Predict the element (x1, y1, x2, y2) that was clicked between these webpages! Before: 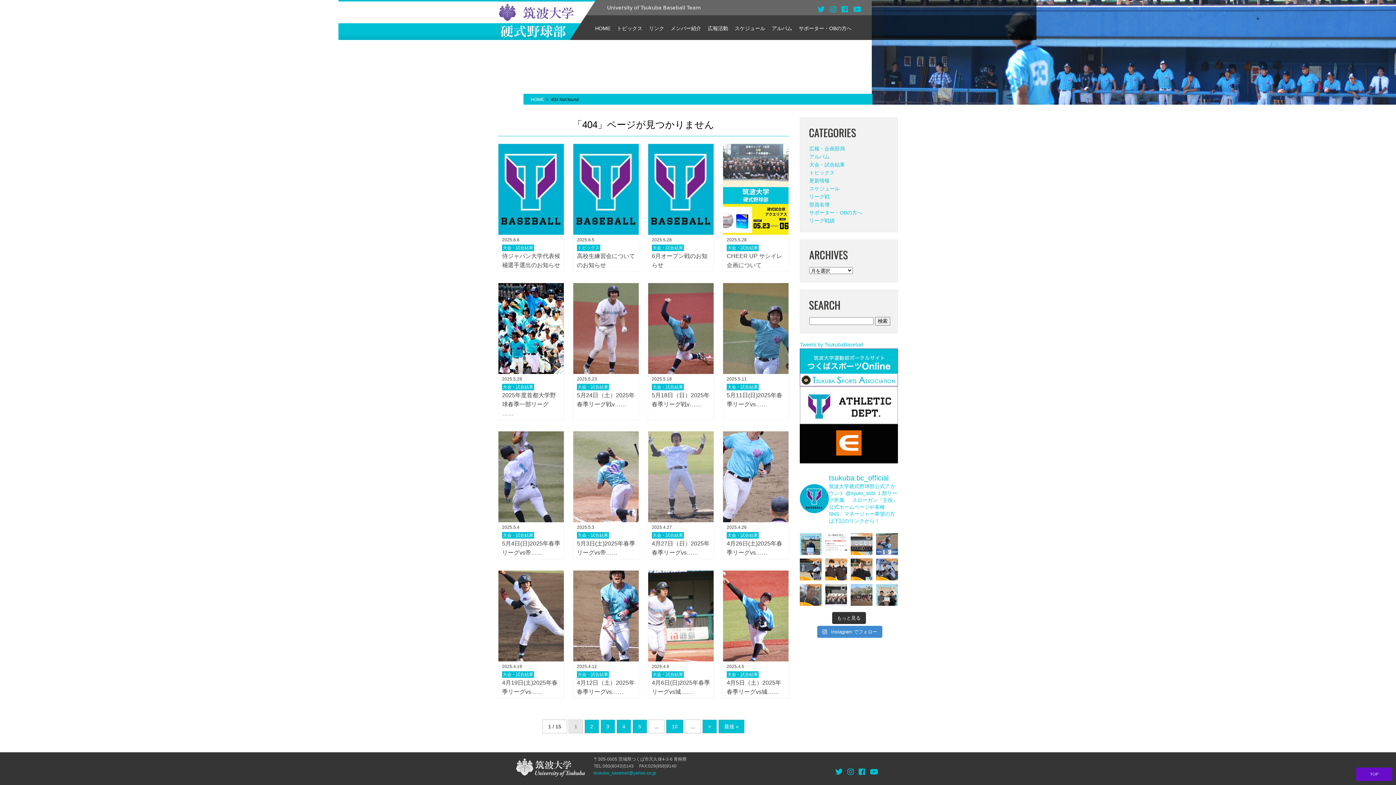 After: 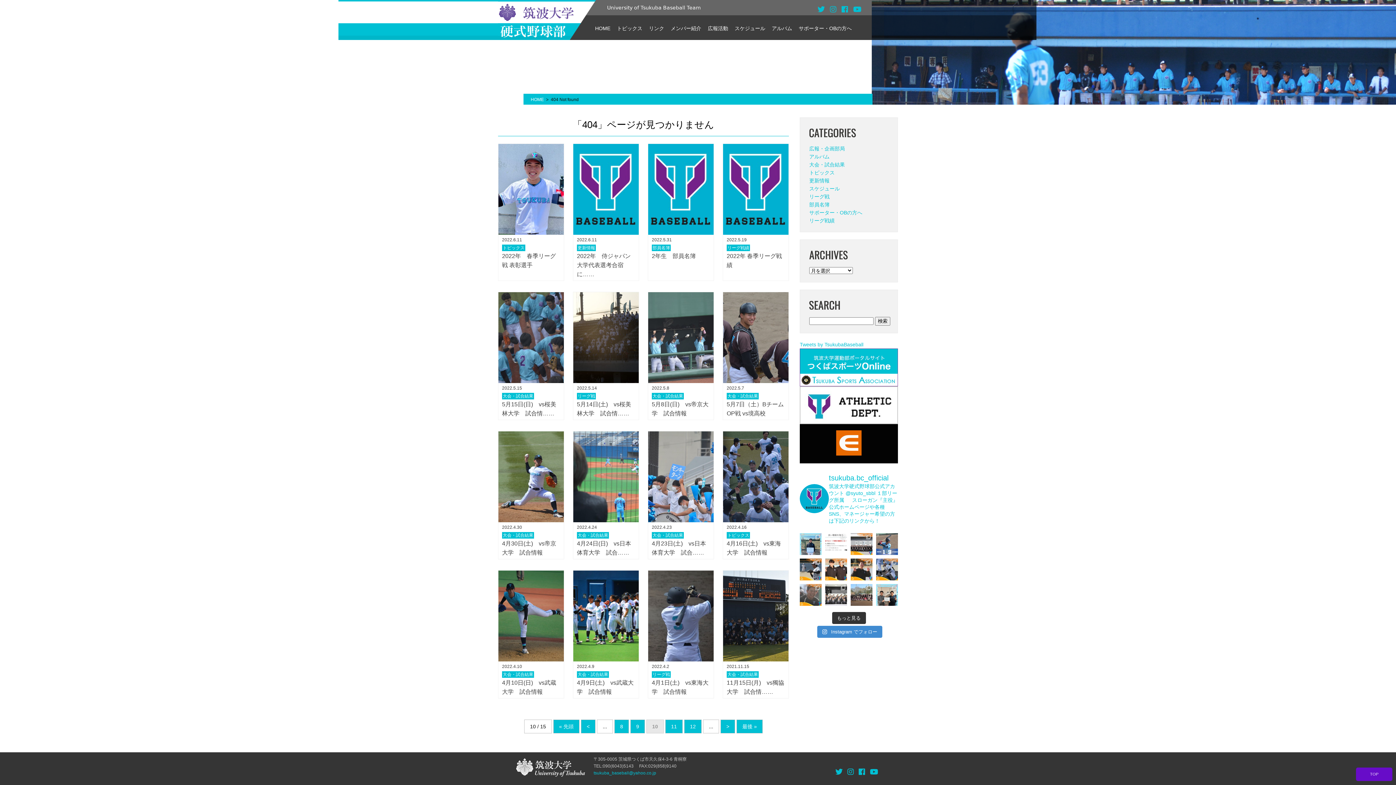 Action: bbox: (666, 720, 683, 733) label: 10